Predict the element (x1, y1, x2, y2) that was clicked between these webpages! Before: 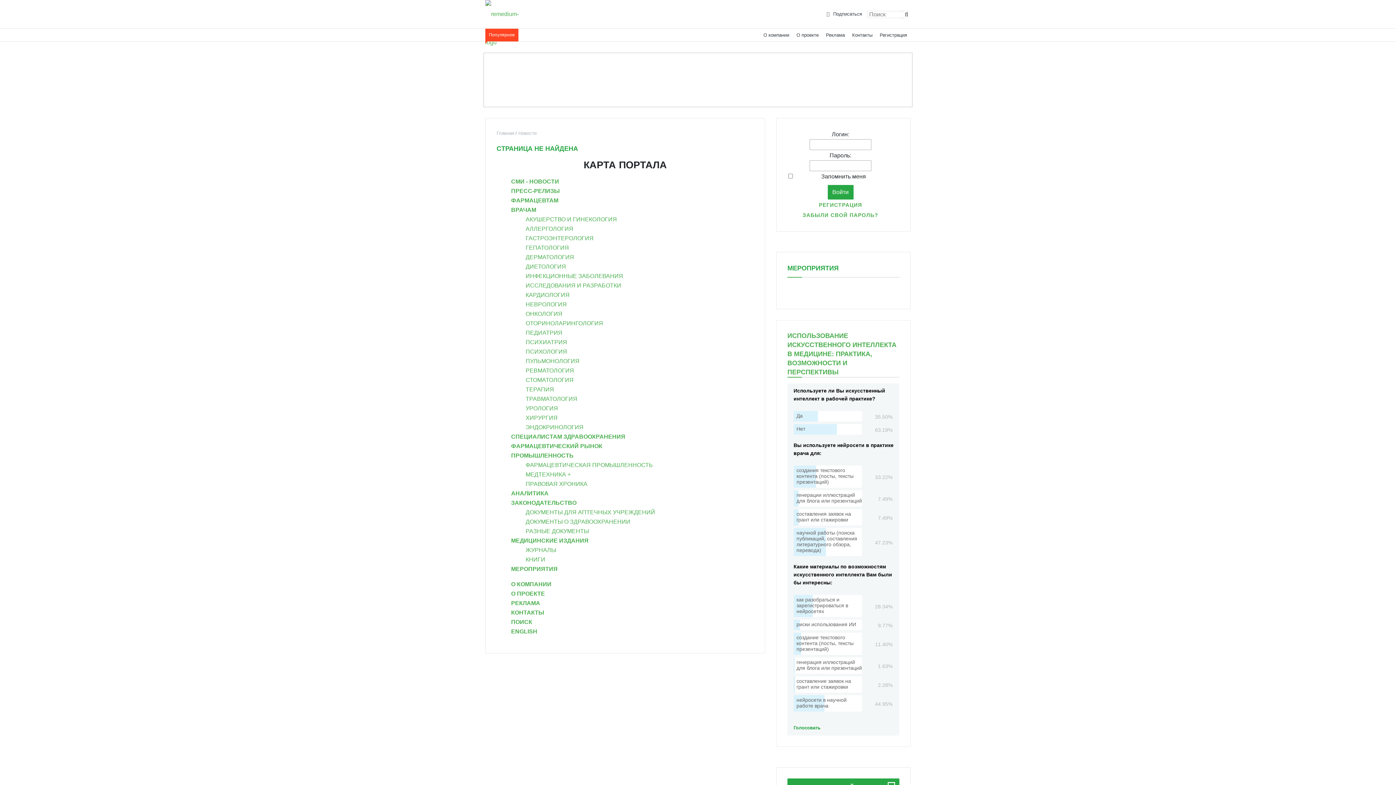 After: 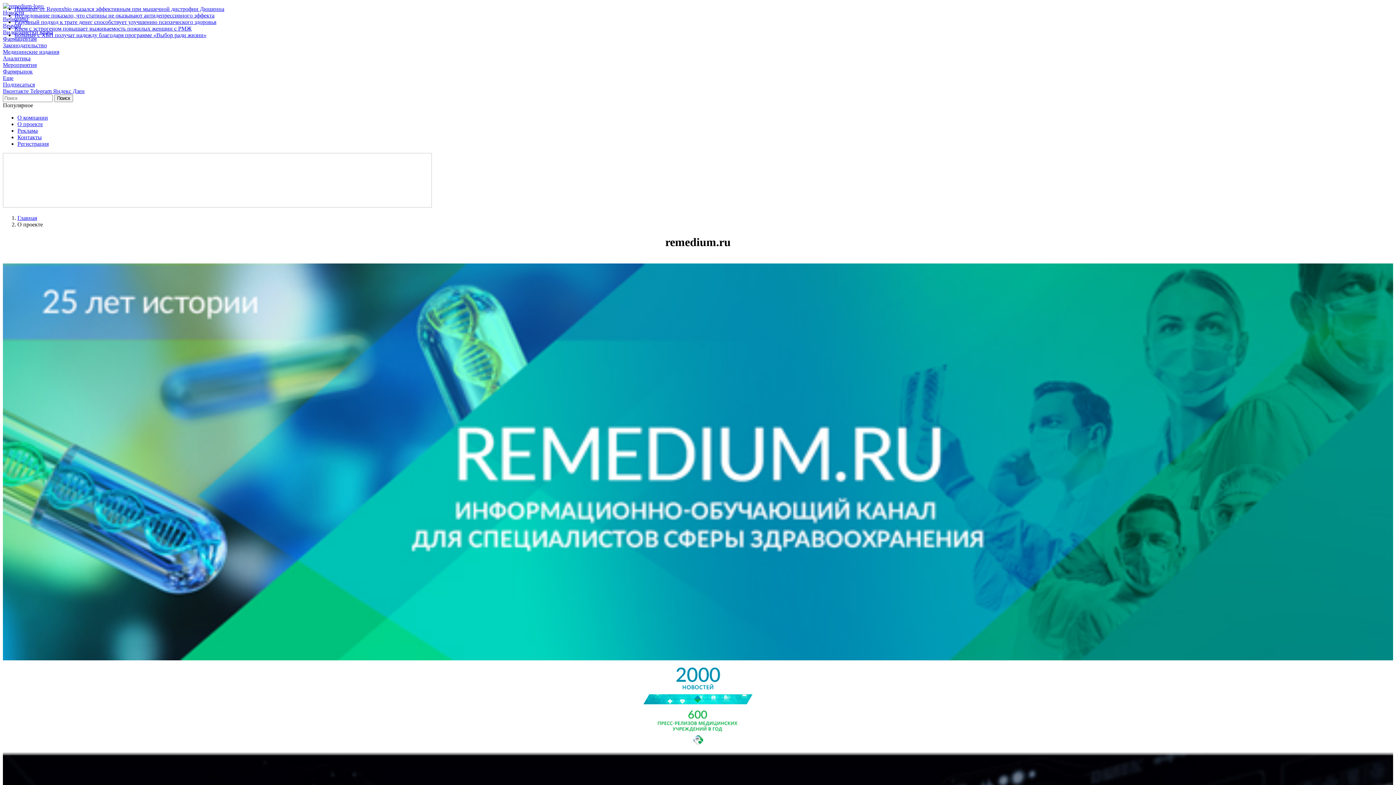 Action: bbox: (511, 590, 545, 597) label: О ПРОЕКТЕ